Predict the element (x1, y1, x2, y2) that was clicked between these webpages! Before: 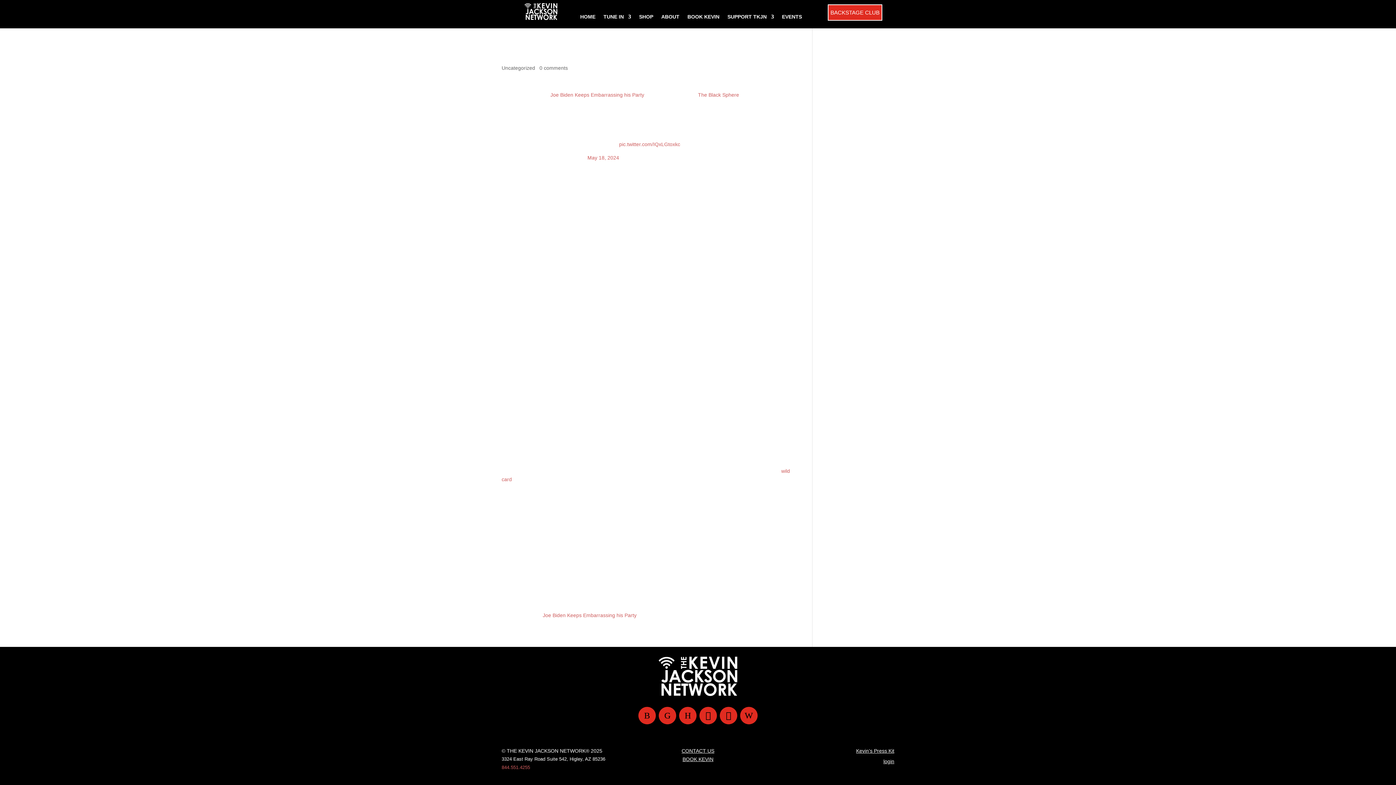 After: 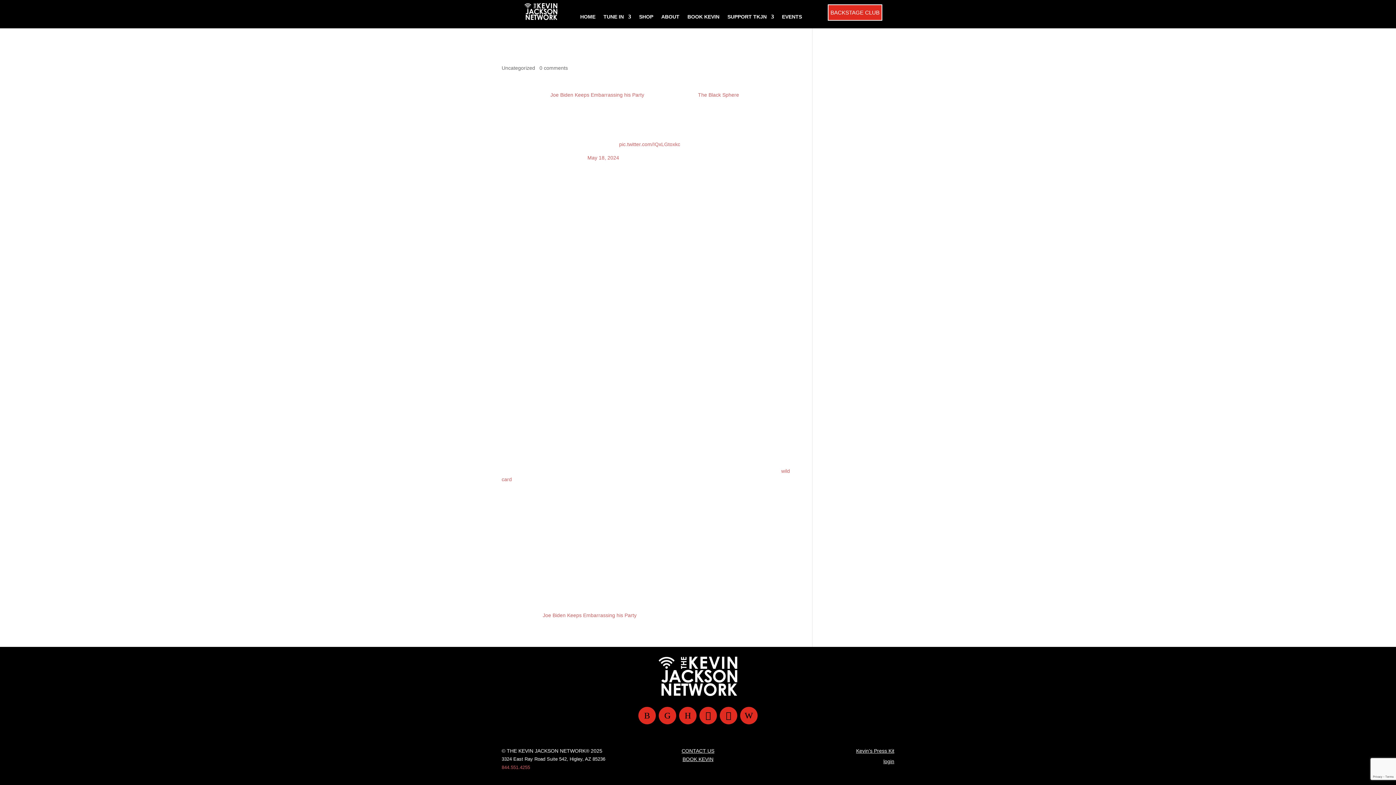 Action: bbox: (699, 707, 717, 724)